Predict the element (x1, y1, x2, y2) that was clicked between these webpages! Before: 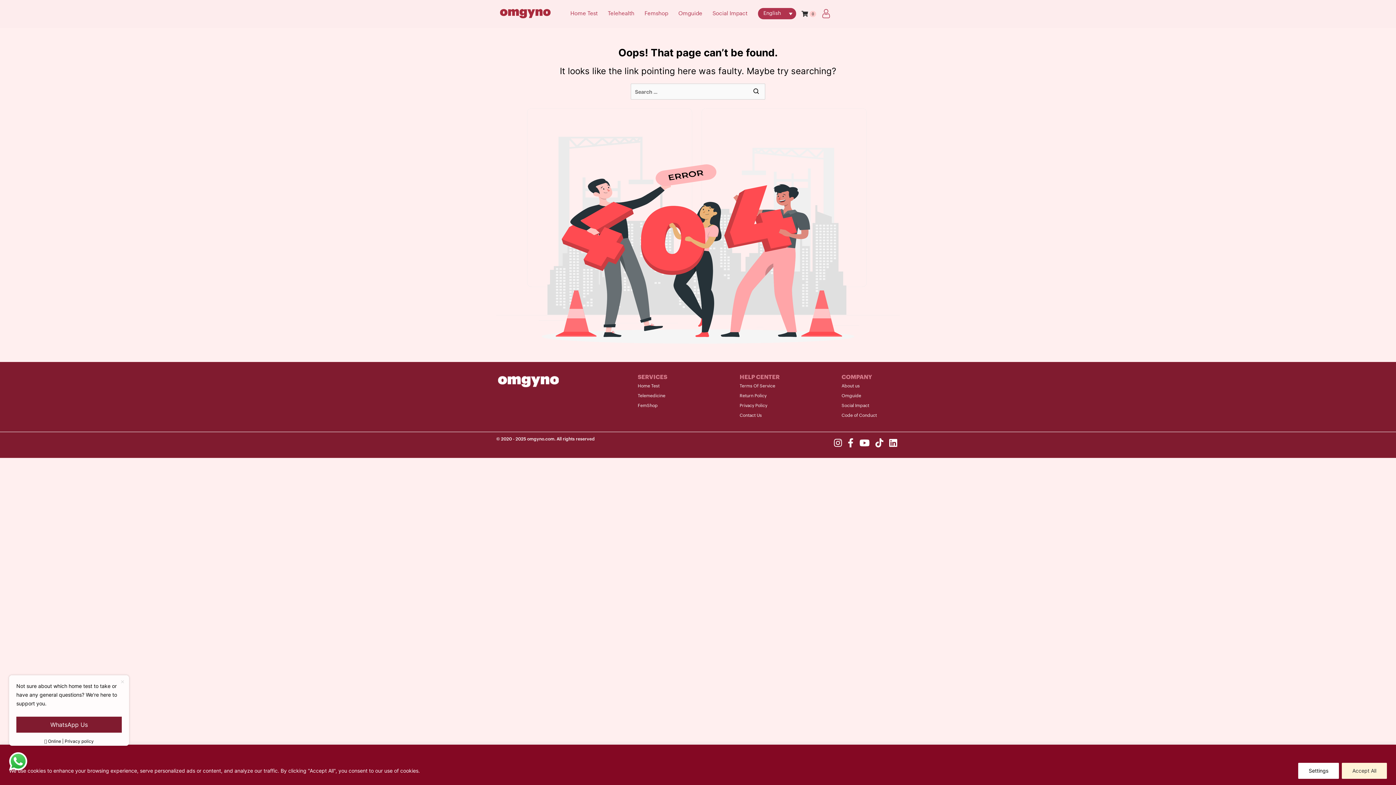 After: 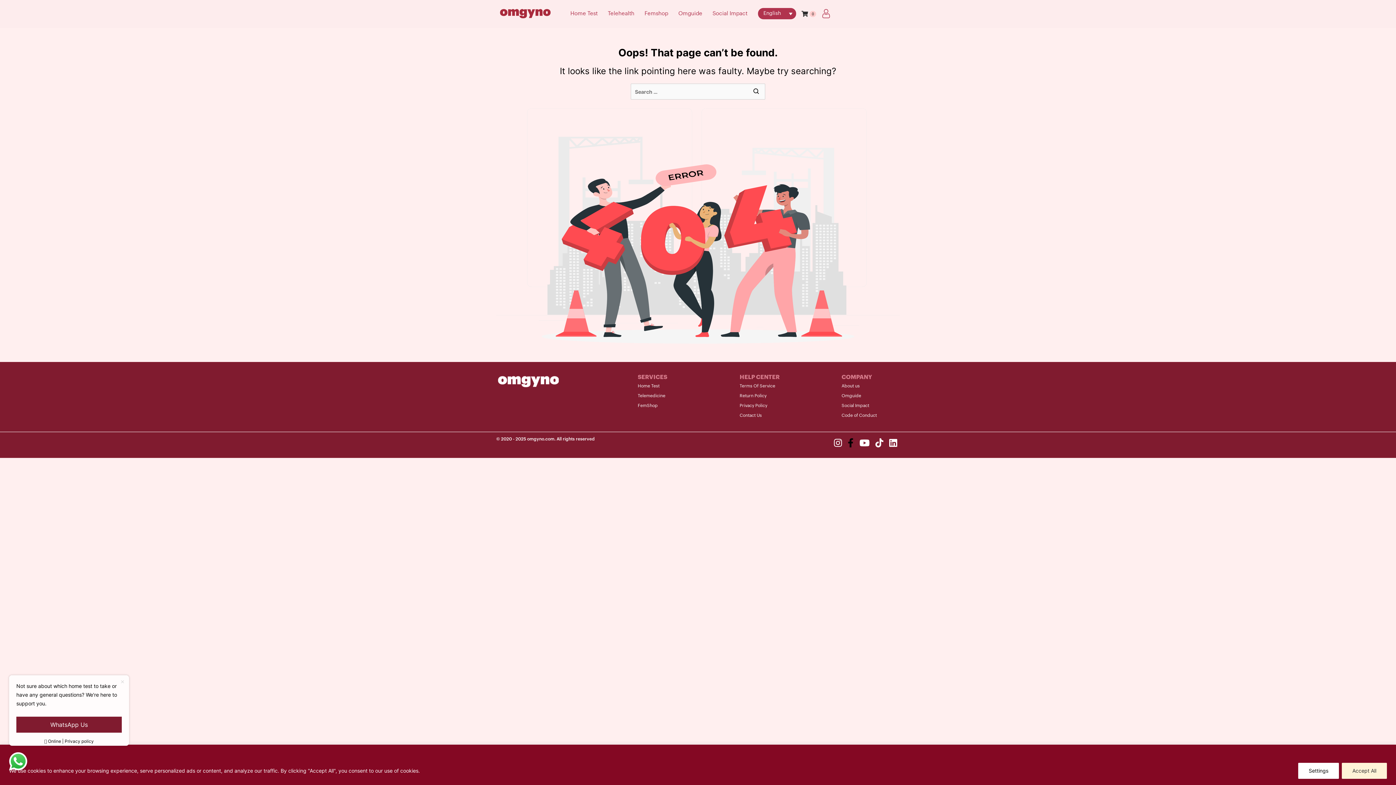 Action: bbox: (845, 435, 856, 450)